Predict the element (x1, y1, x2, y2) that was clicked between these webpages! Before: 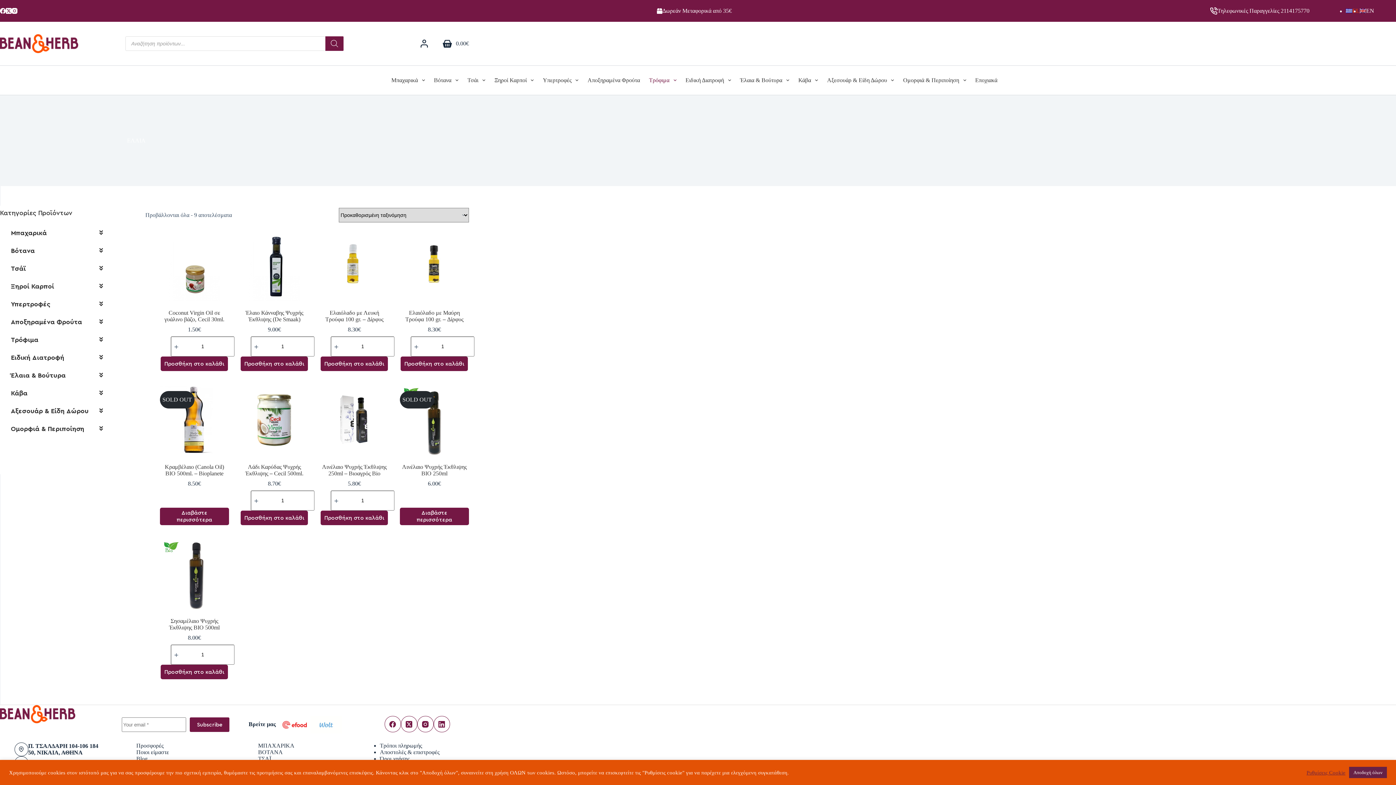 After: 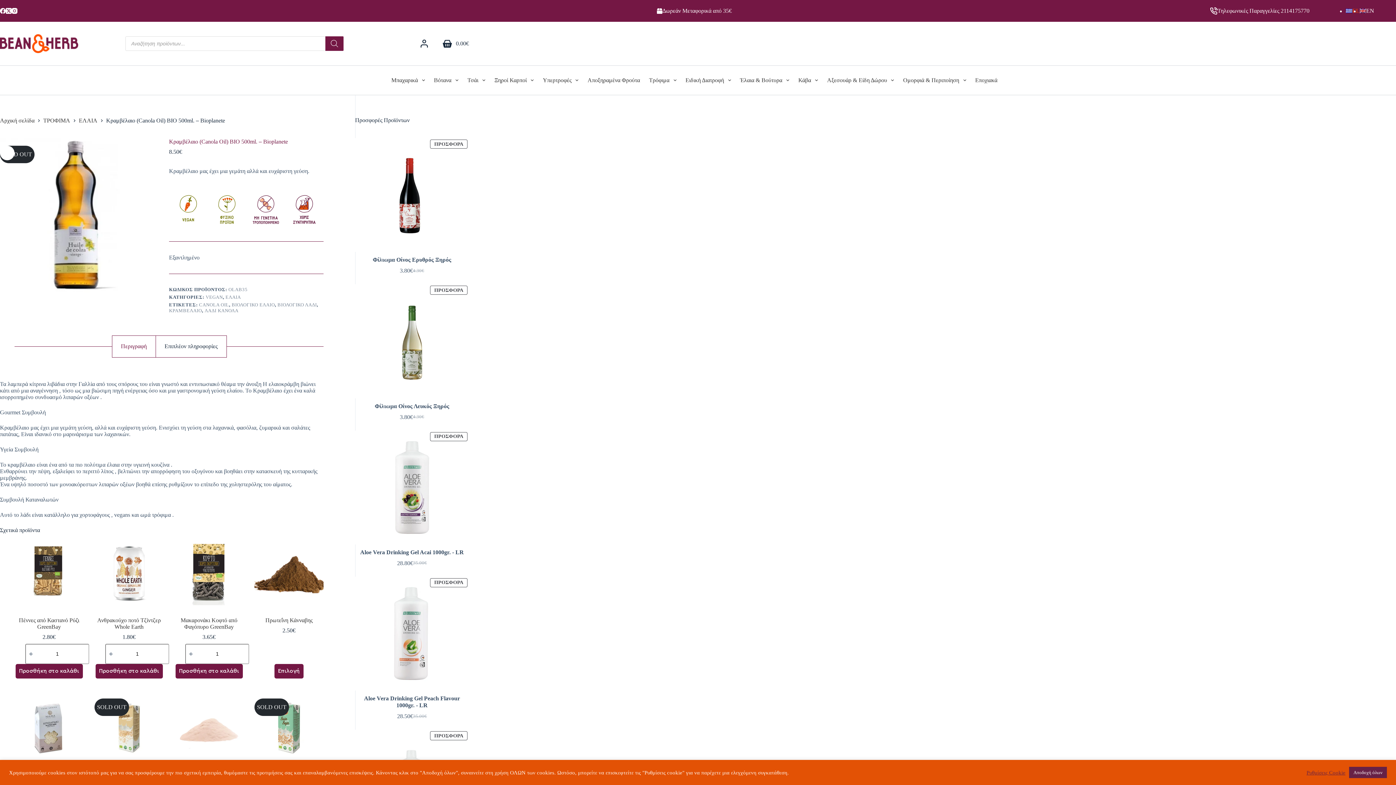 Action: label: Διαβάστε περισσότερα για “Κραμβέλαιο (Canola Oil) BIO 500ml. - Bioplanete” bbox: (159, 508, 229, 525)